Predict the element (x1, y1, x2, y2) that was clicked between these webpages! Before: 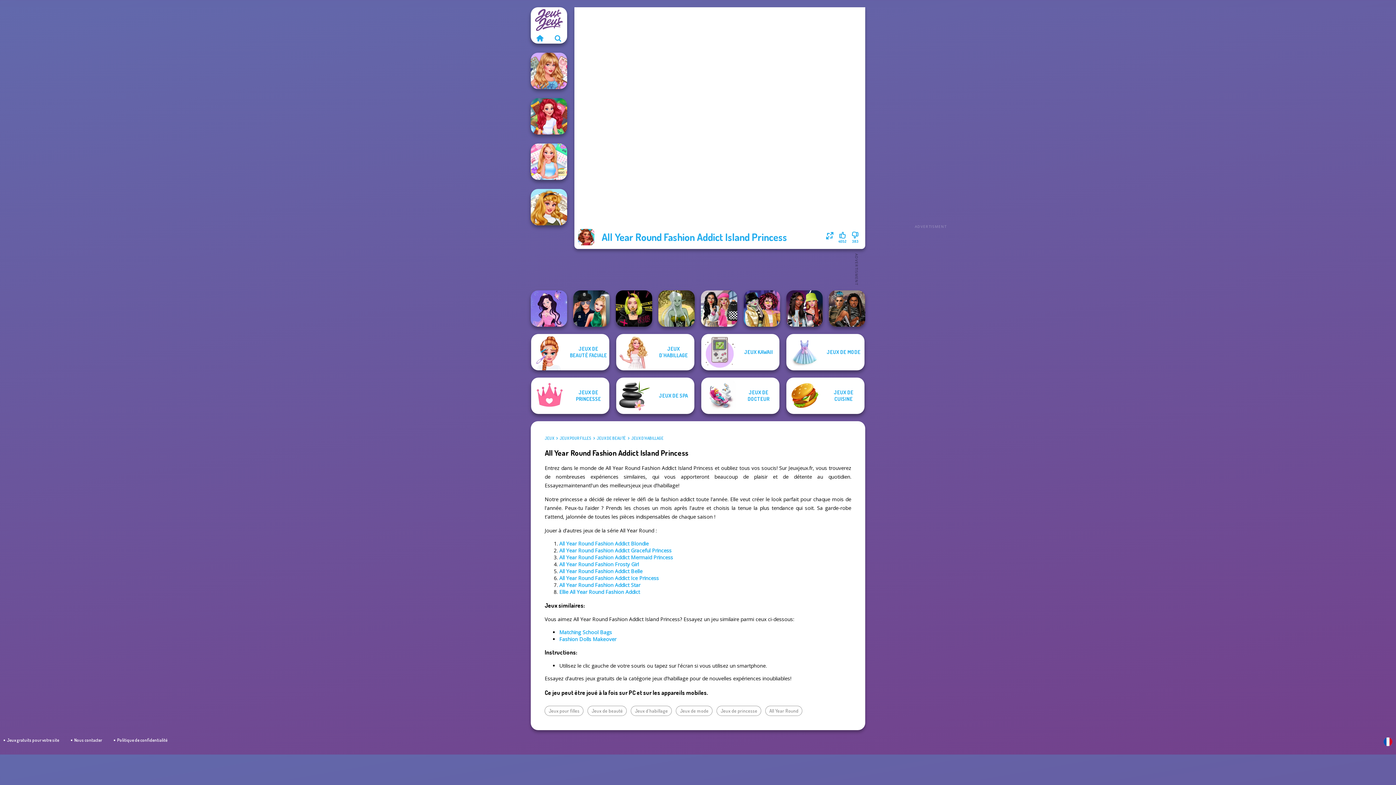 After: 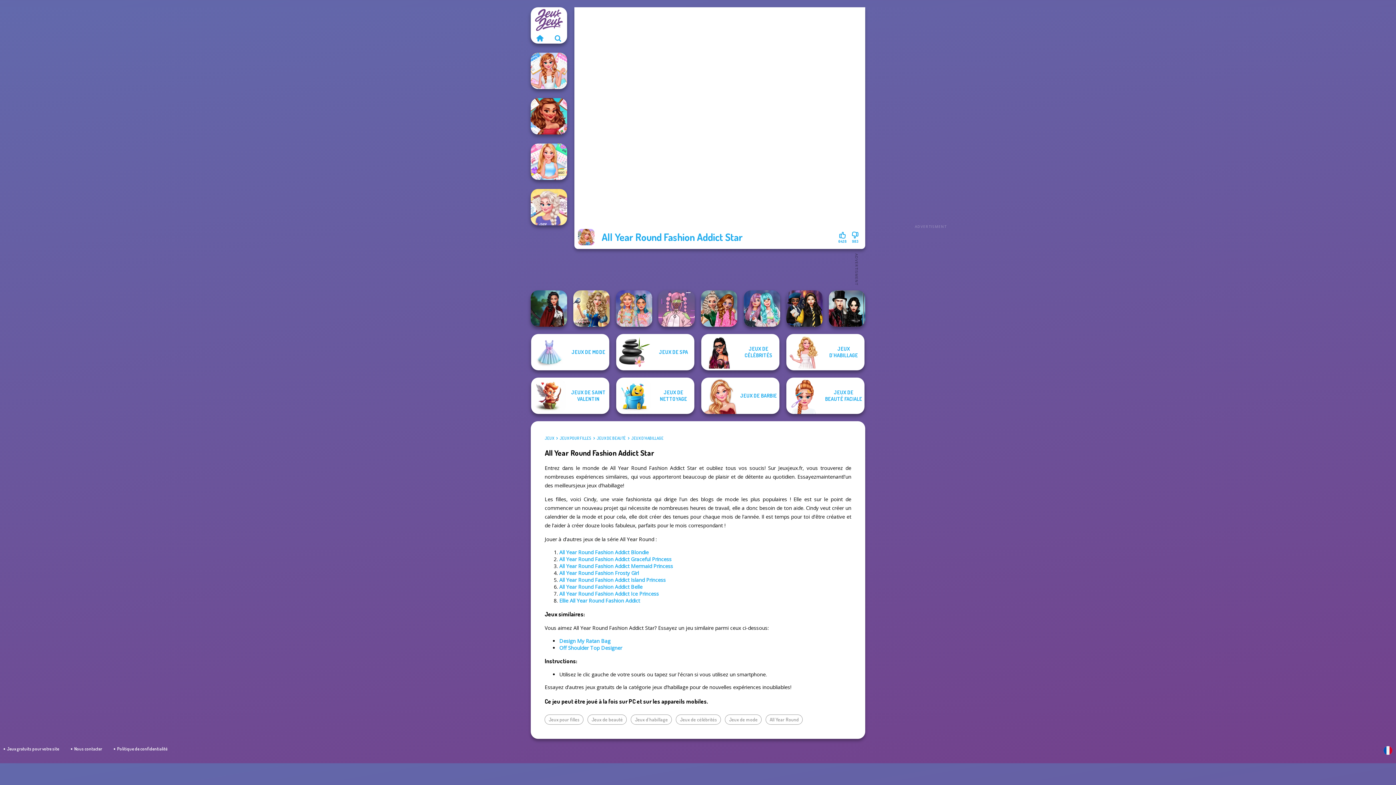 Action: bbox: (530, 52, 567, 89) label: All Year Round Fashion Addict...